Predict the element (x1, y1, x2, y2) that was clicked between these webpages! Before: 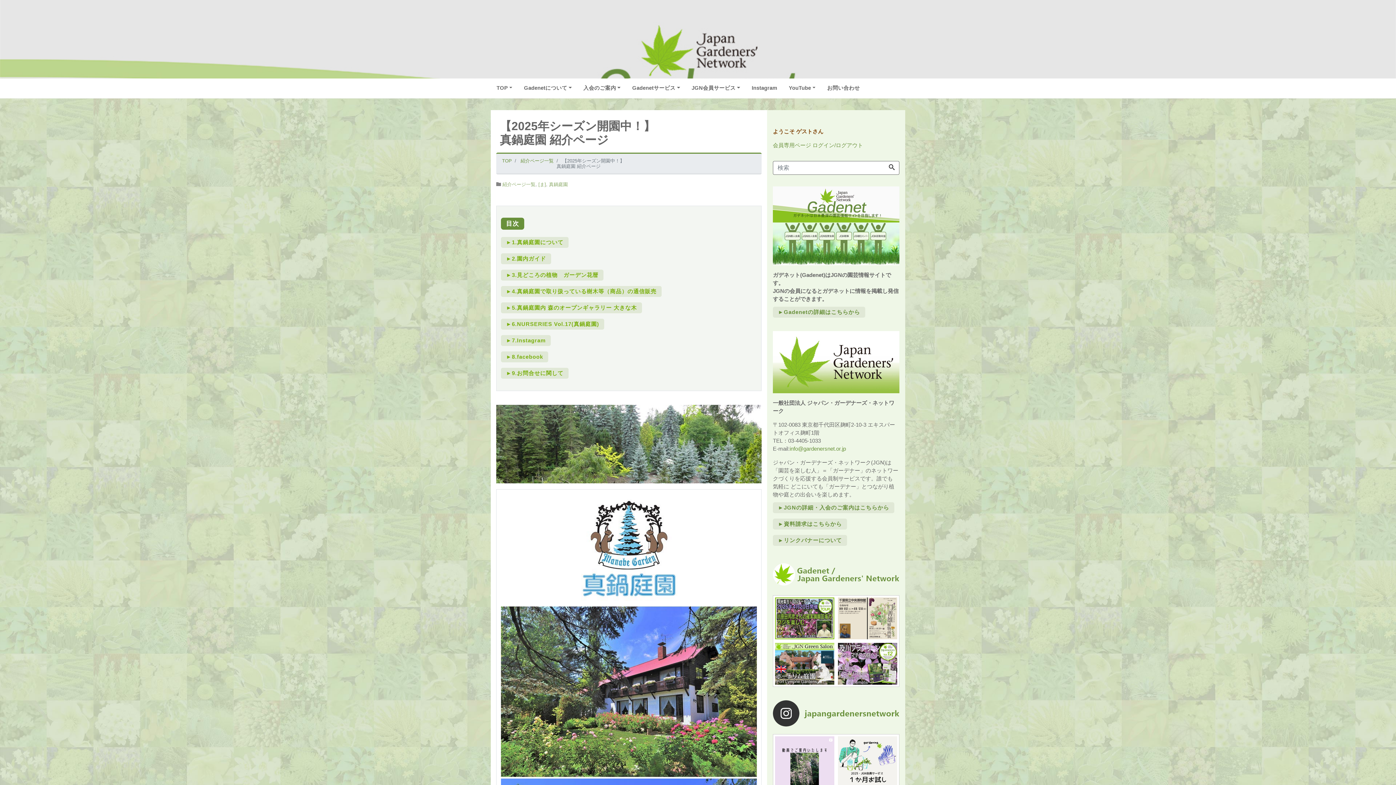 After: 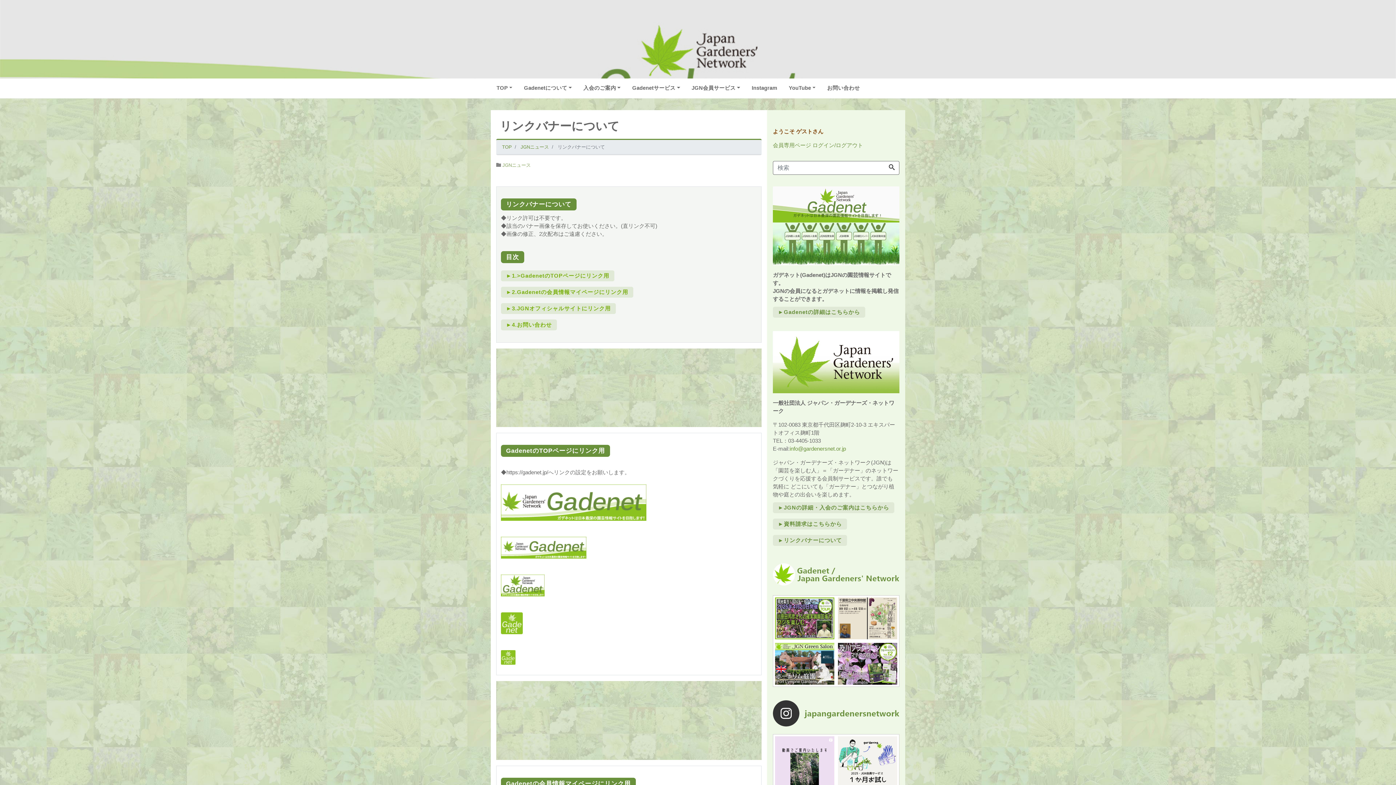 Action: bbox: (773, 535, 847, 546) label: ►リンクバナーについて